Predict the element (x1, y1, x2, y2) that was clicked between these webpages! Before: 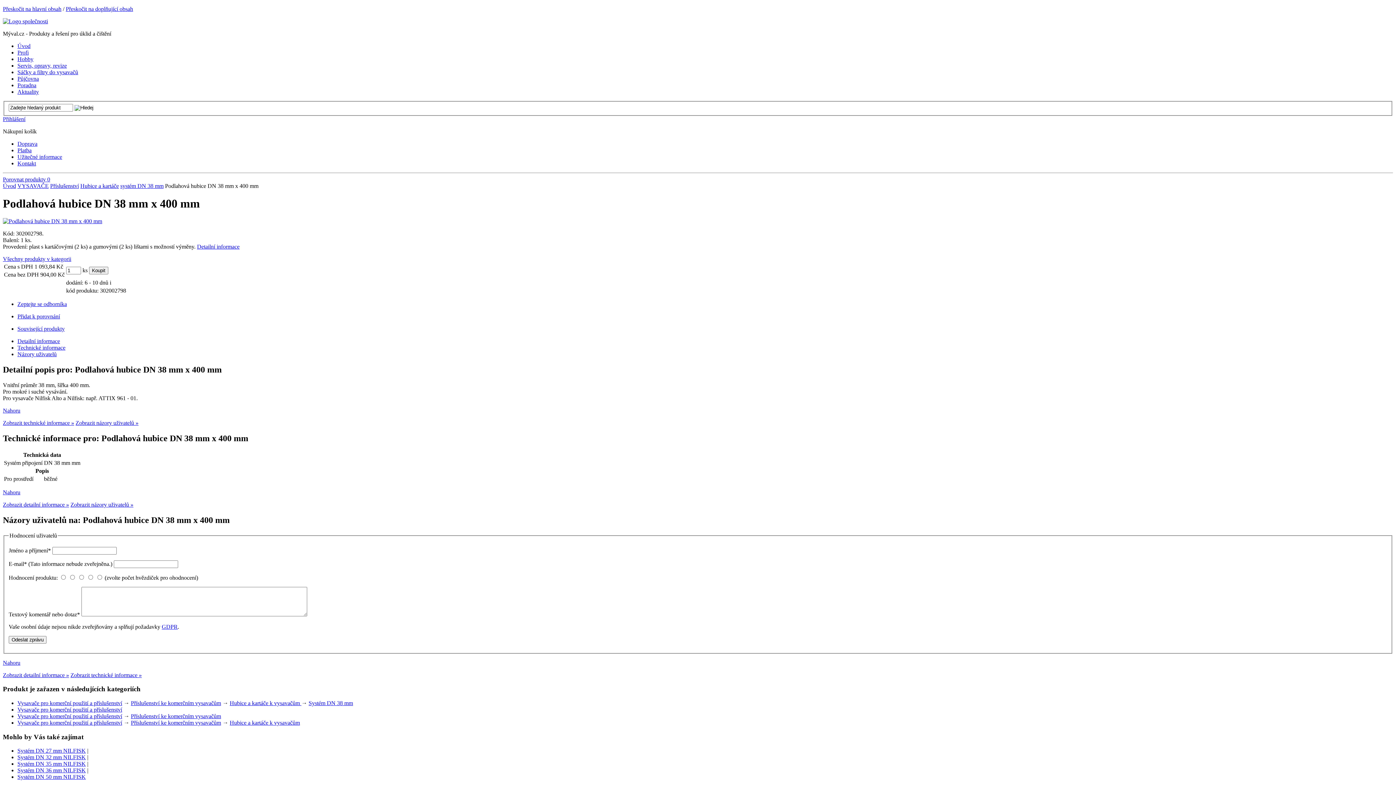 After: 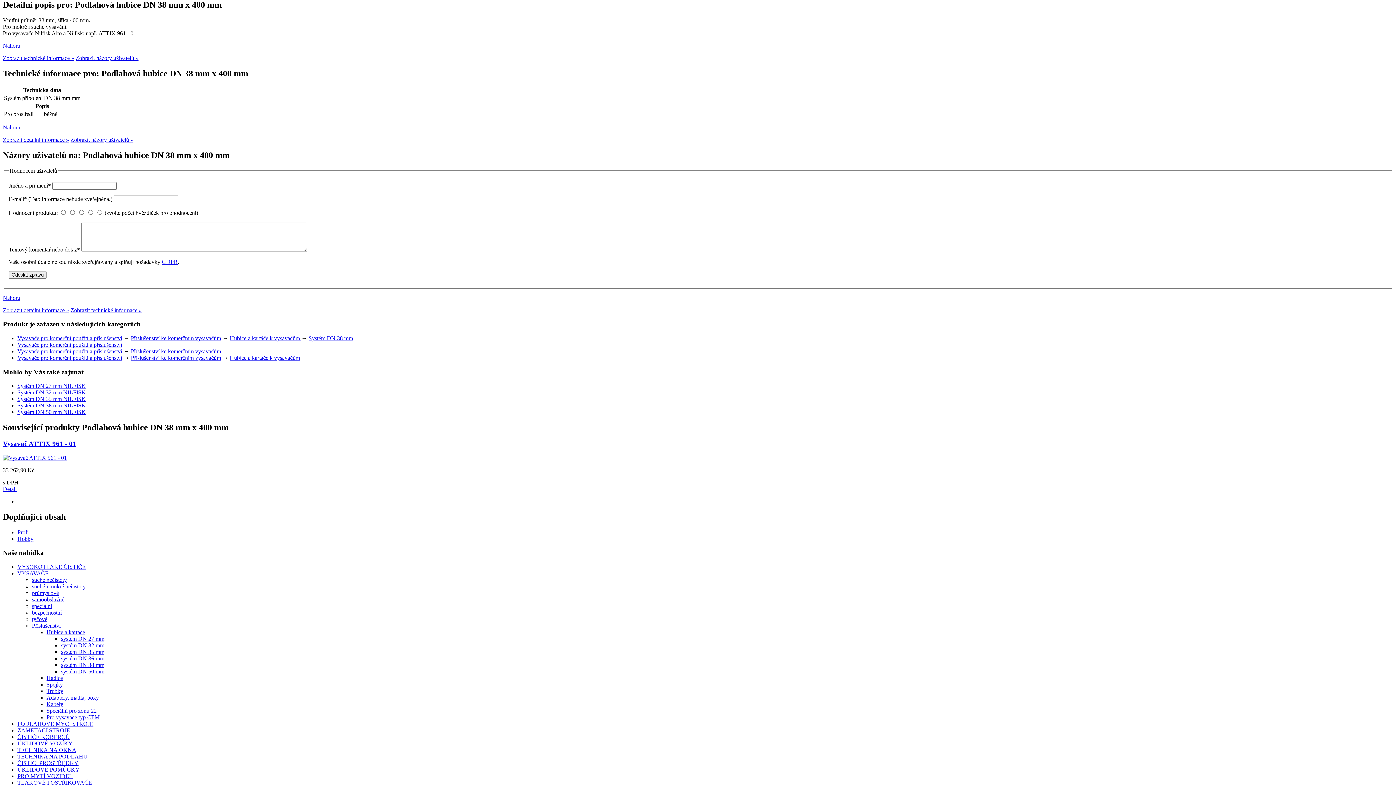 Action: bbox: (17, 338, 60, 344) label: Detailní informace